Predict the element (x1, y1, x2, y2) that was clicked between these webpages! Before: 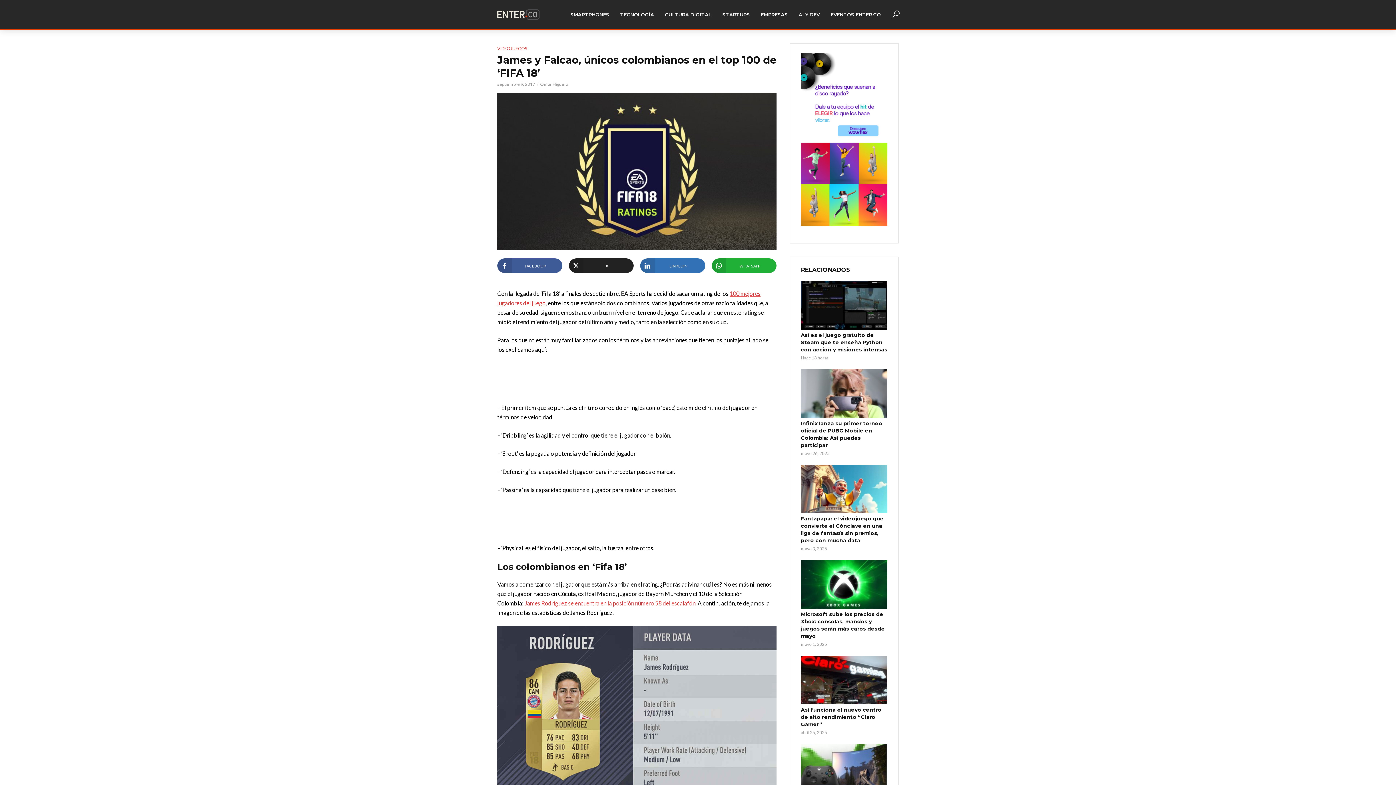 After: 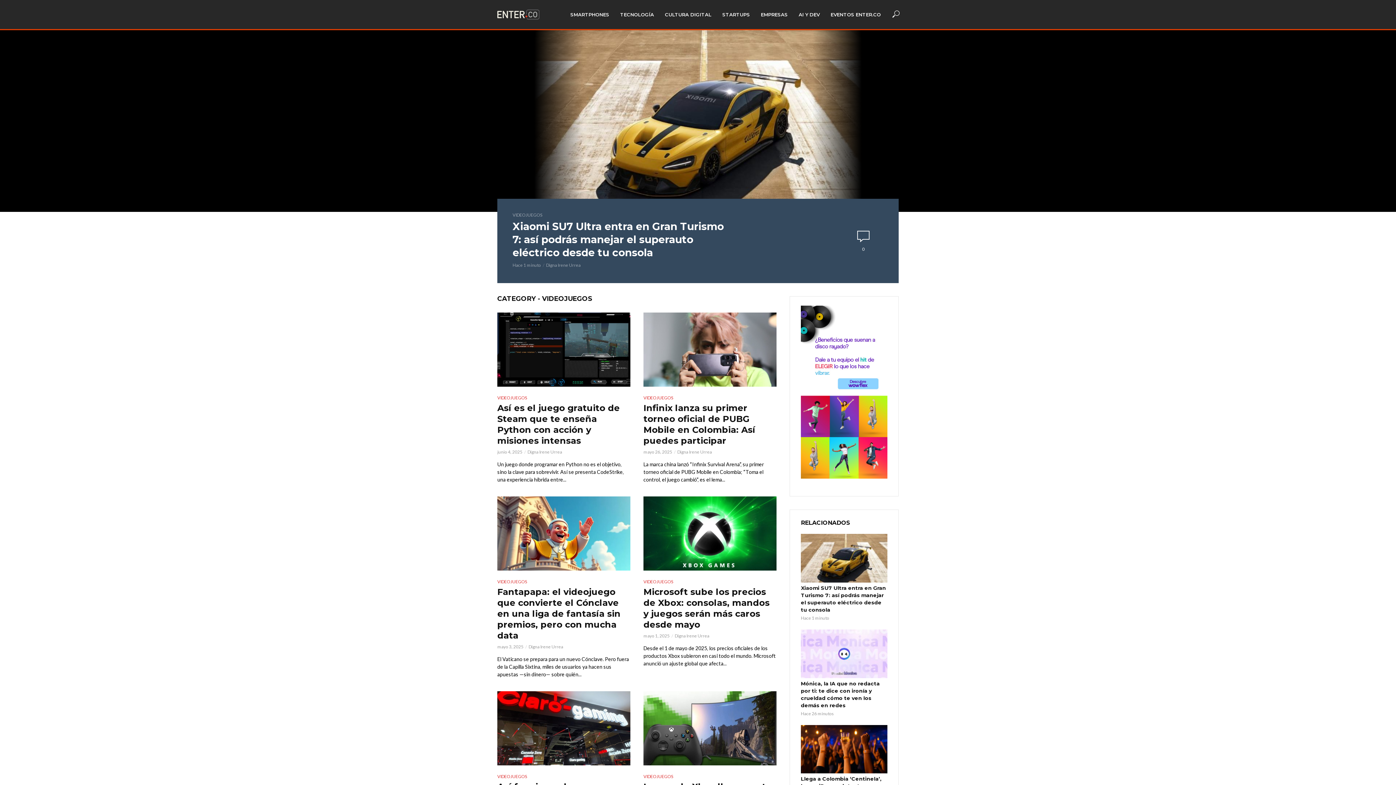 Action: label: VIDEOJUEGOS bbox: (497, 45, 527, 51)